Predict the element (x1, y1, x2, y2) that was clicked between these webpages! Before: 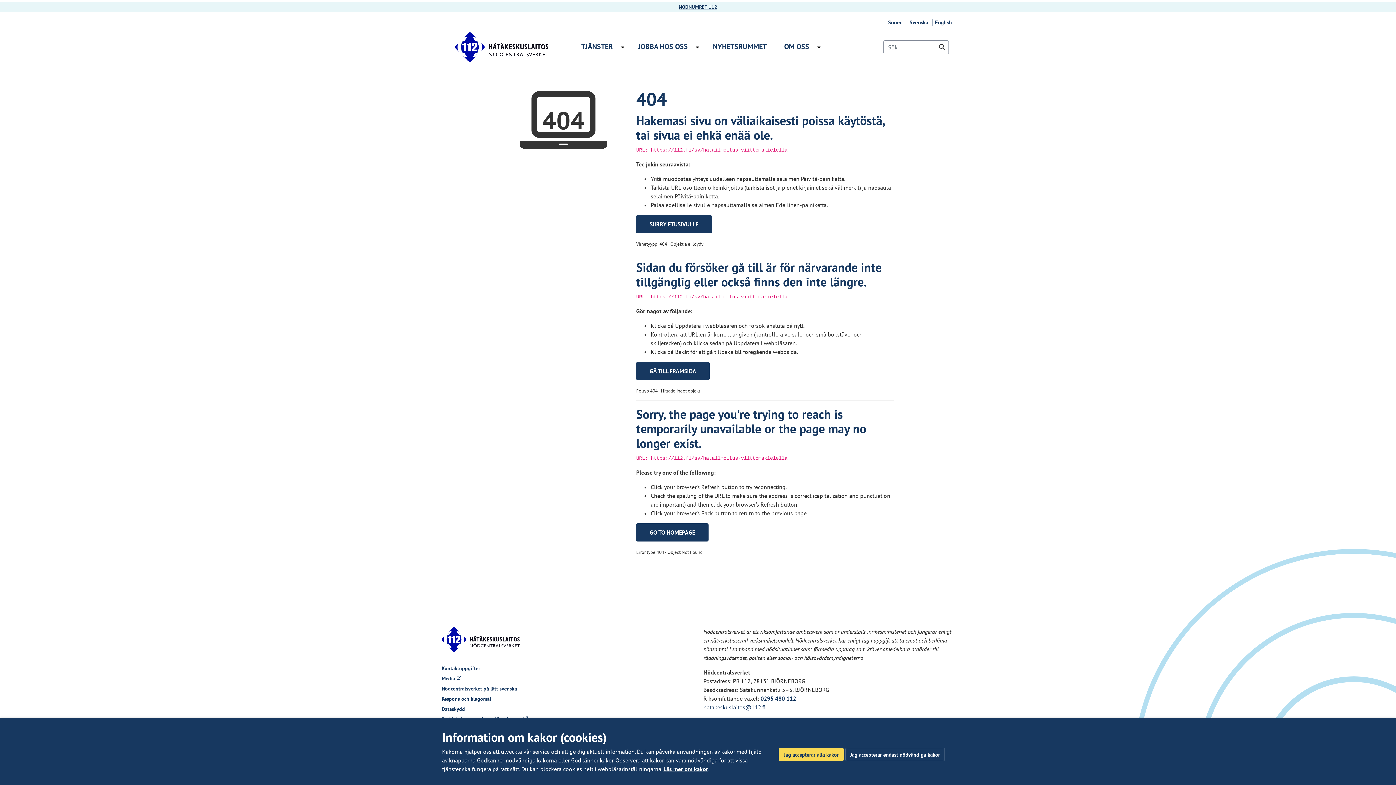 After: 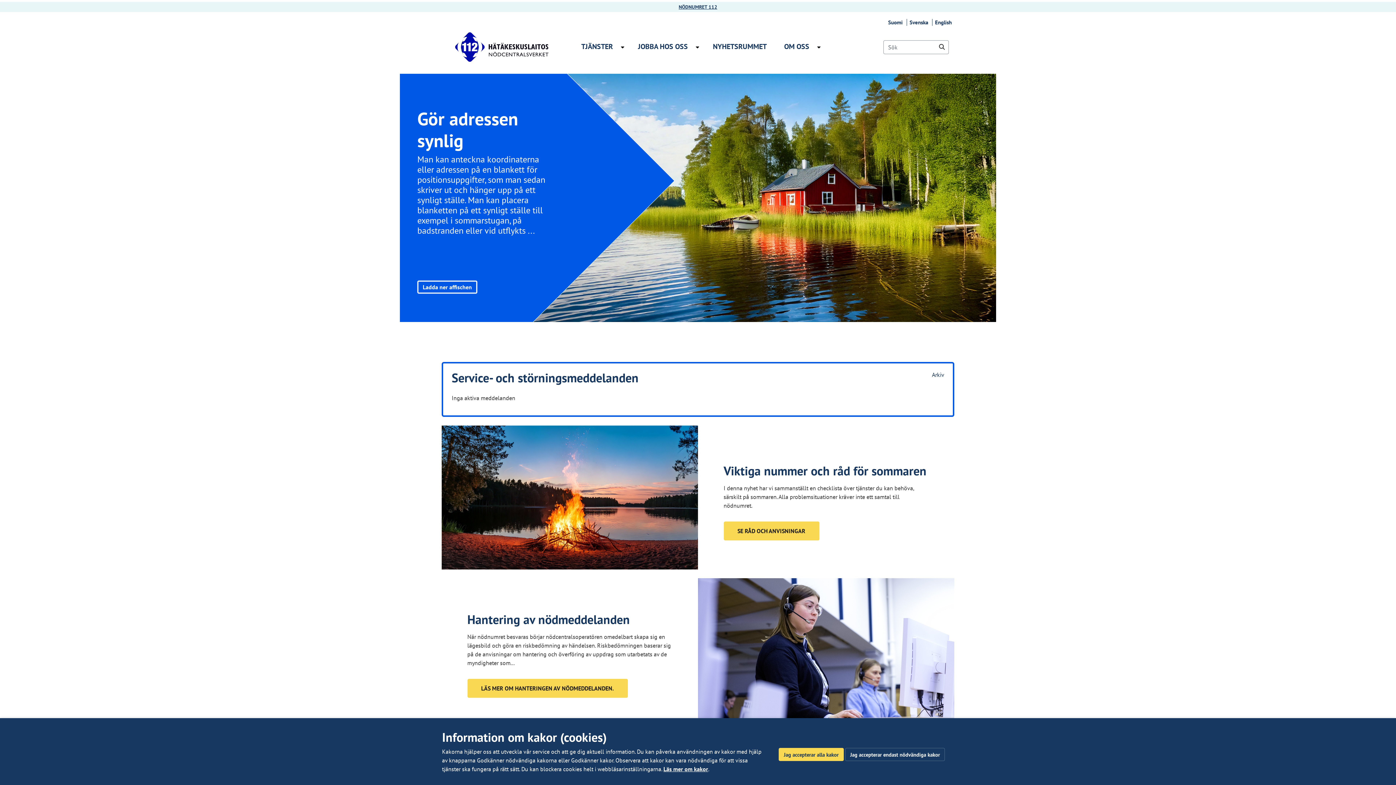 Action: label: GÅ TILL FRAMSIDA bbox: (636, 362, 709, 380)